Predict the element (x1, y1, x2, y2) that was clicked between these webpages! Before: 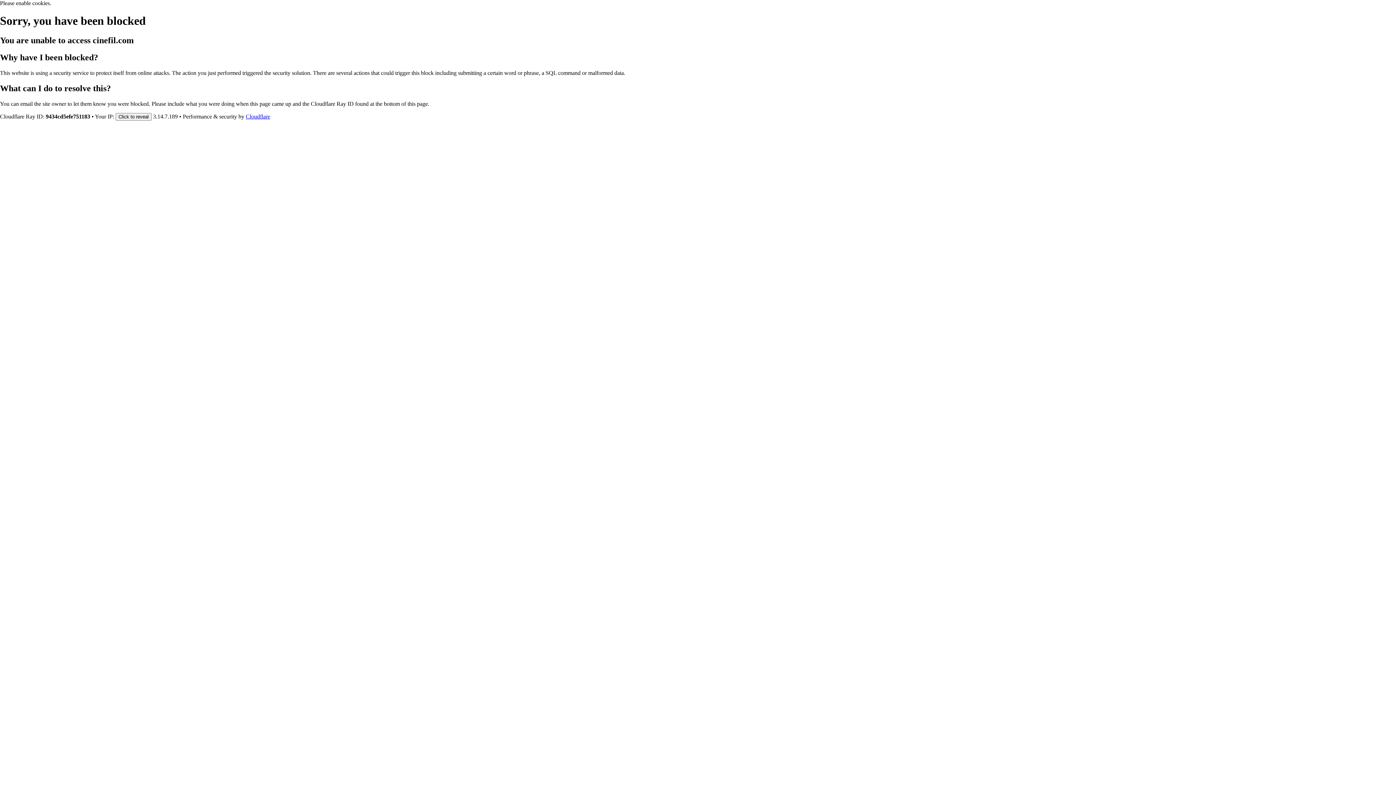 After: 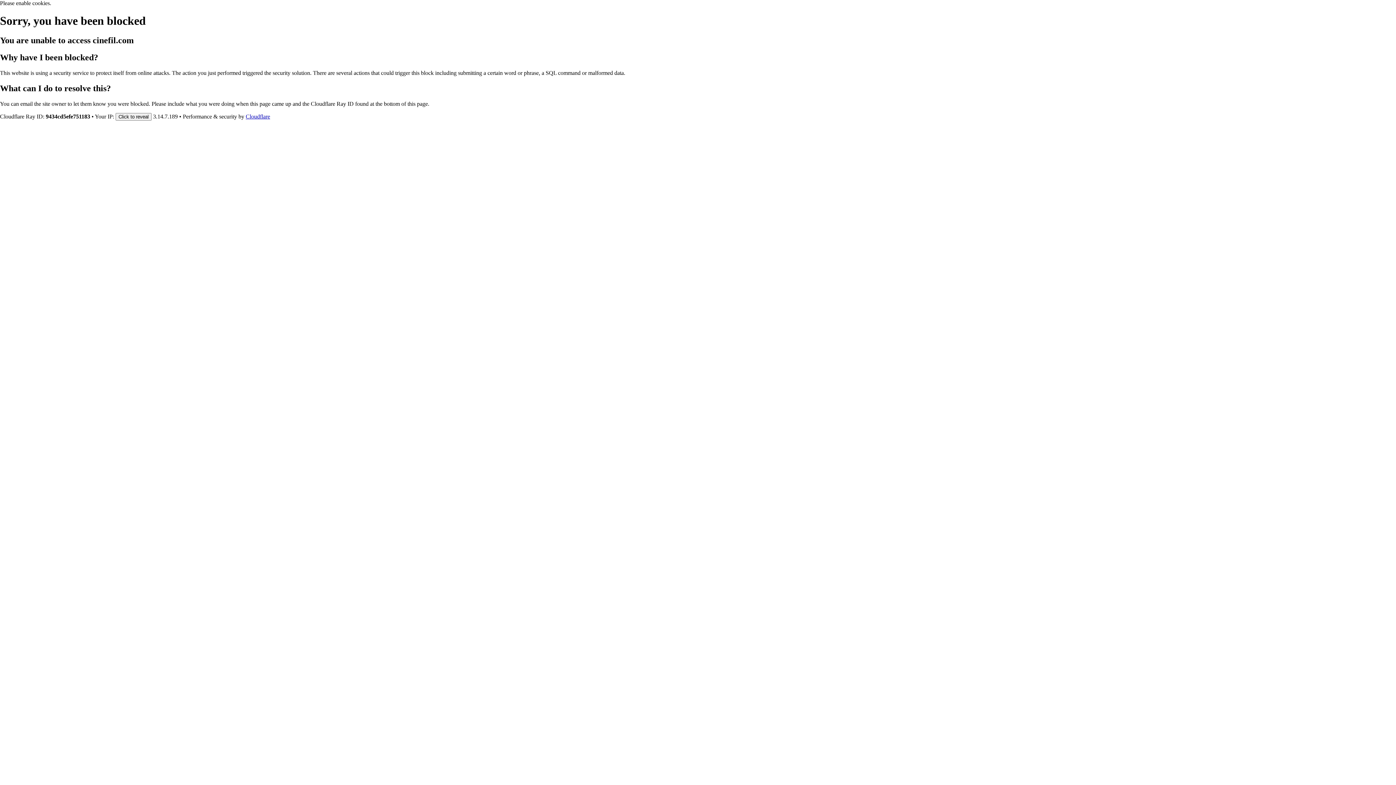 Action: bbox: (245, 113, 270, 119) label: Cloudflare